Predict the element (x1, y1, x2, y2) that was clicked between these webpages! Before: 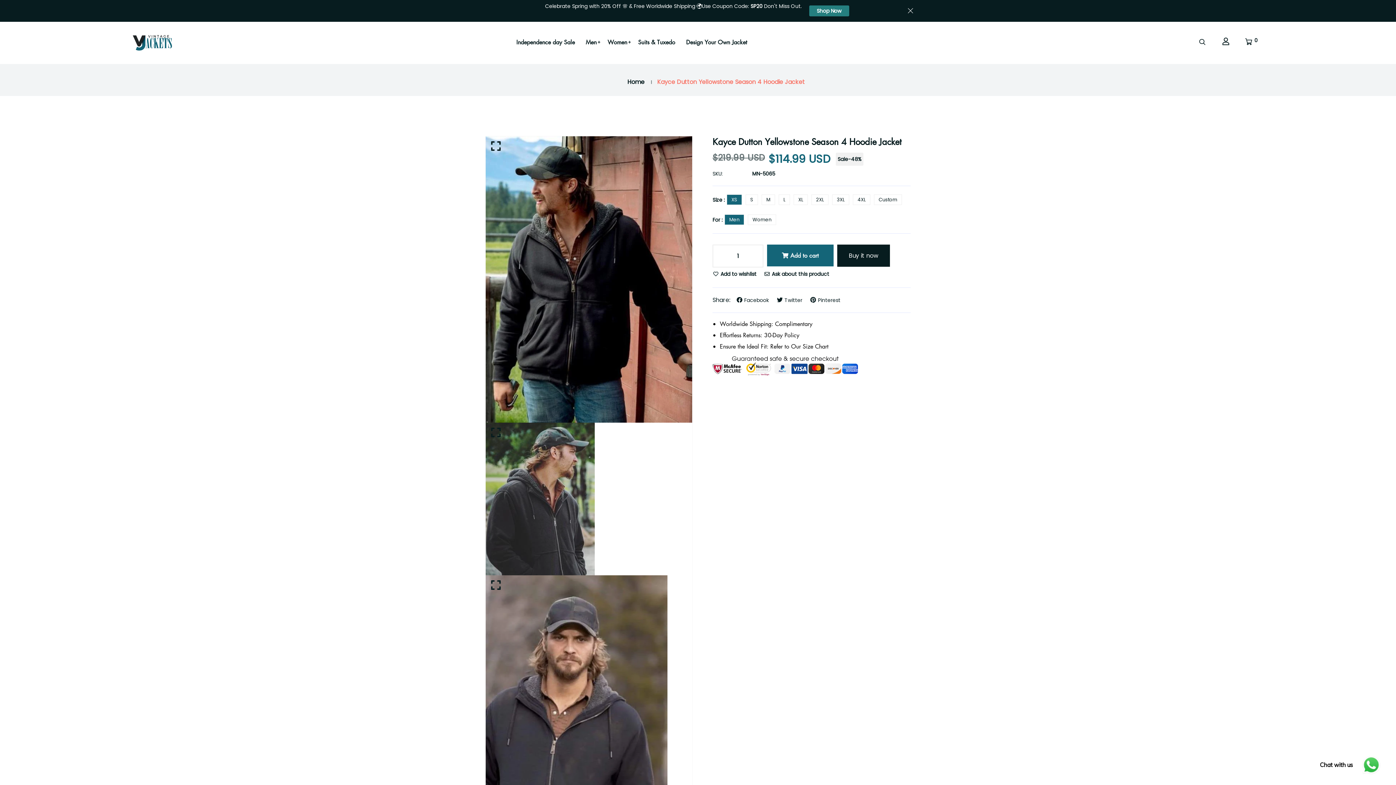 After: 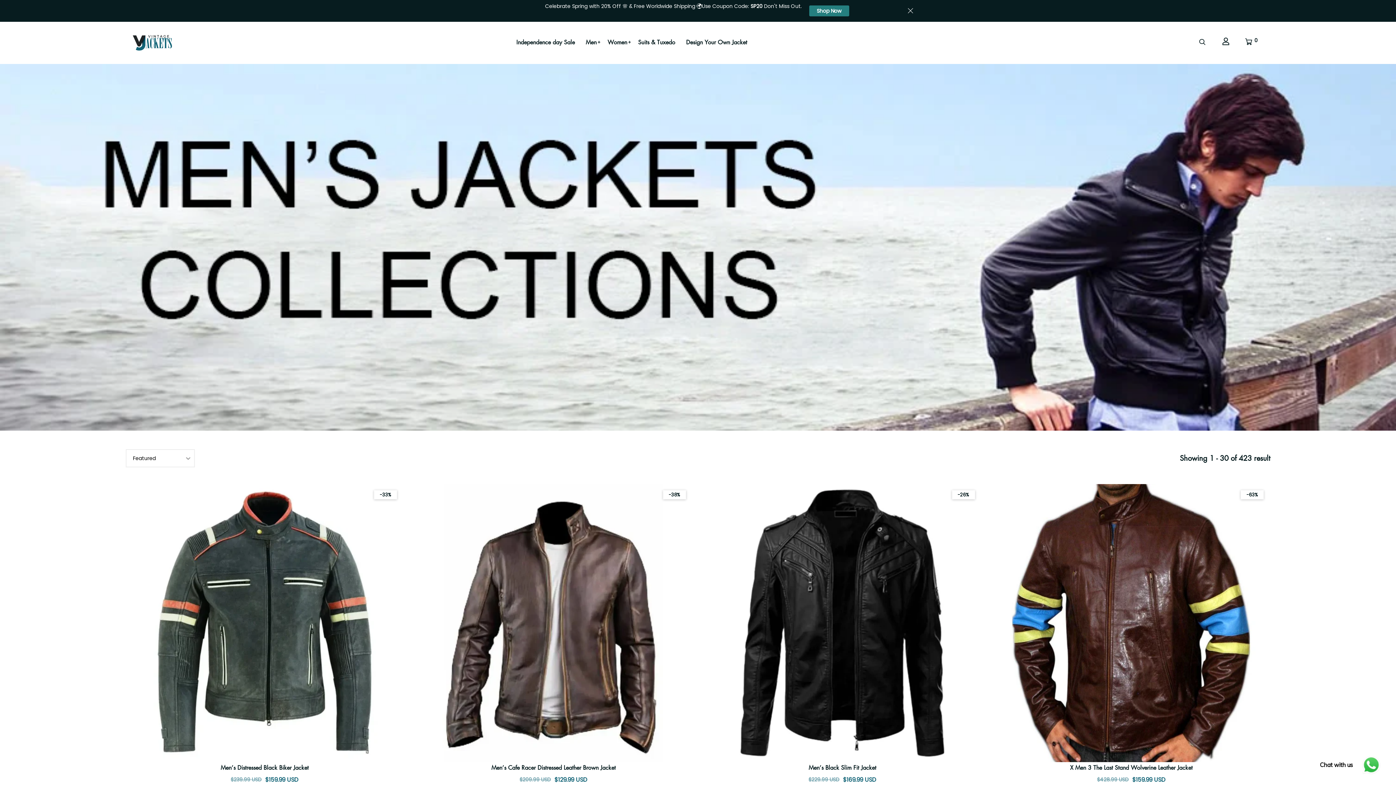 Action: bbox: (582, 29, 600, 54) label: Men